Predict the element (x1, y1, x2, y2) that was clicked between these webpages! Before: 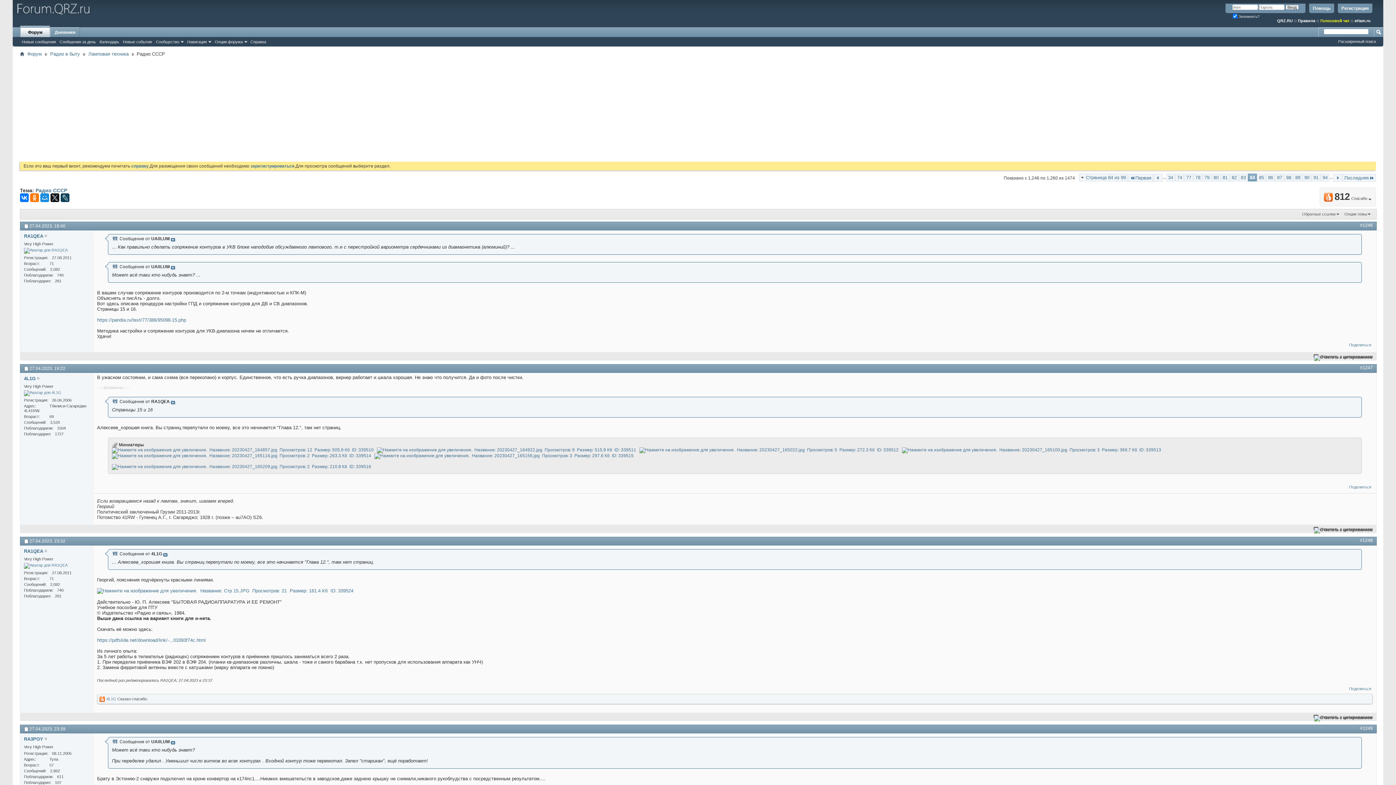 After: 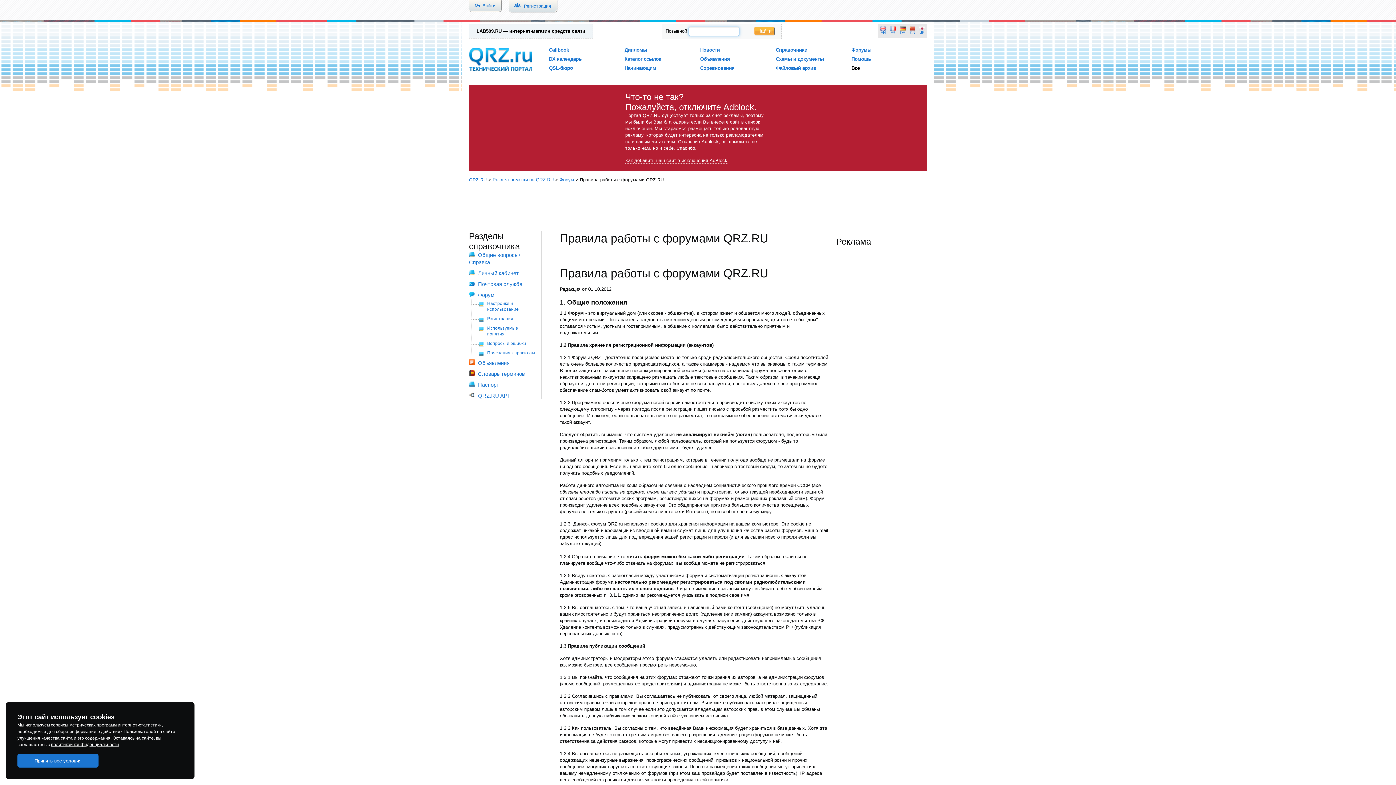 Action: label: Правила bbox: (1298, 18, 1315, 22)